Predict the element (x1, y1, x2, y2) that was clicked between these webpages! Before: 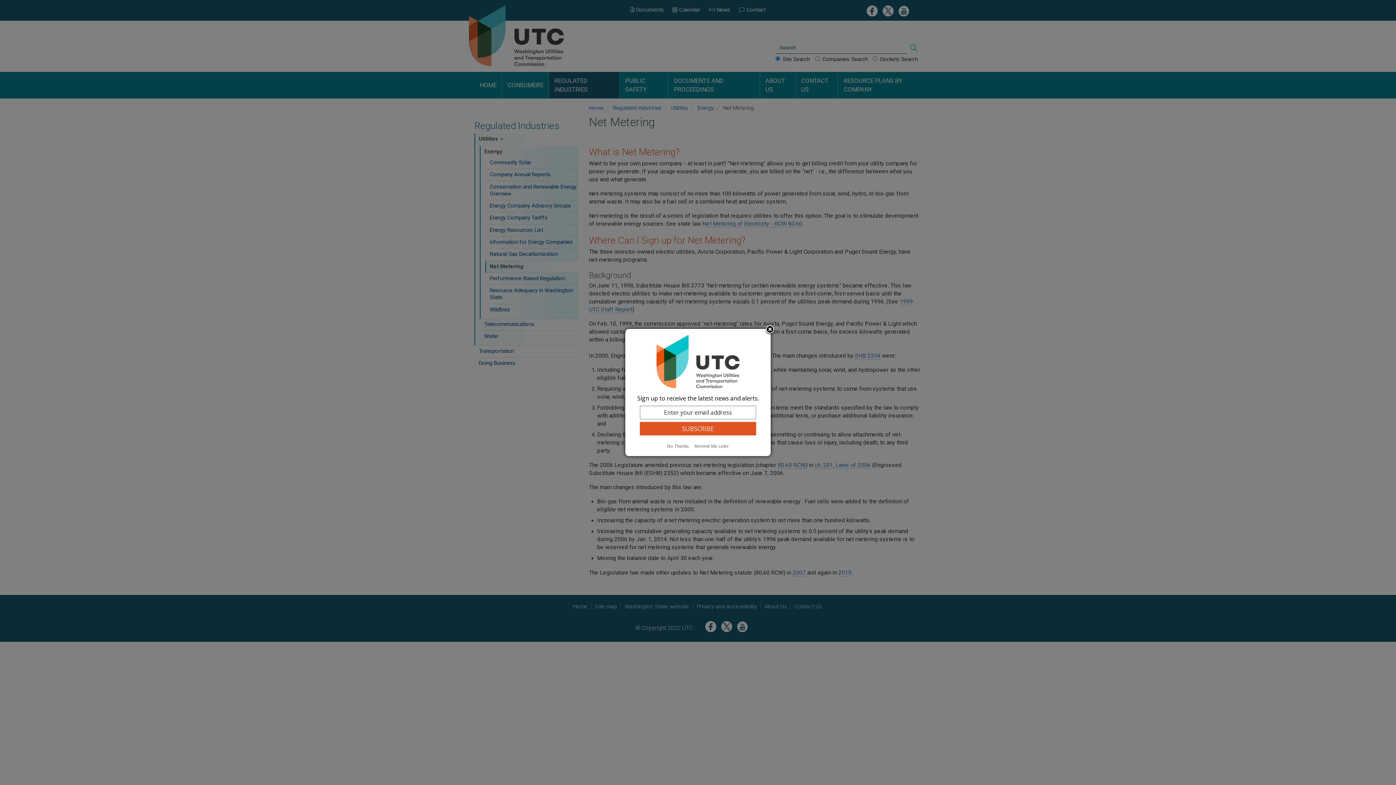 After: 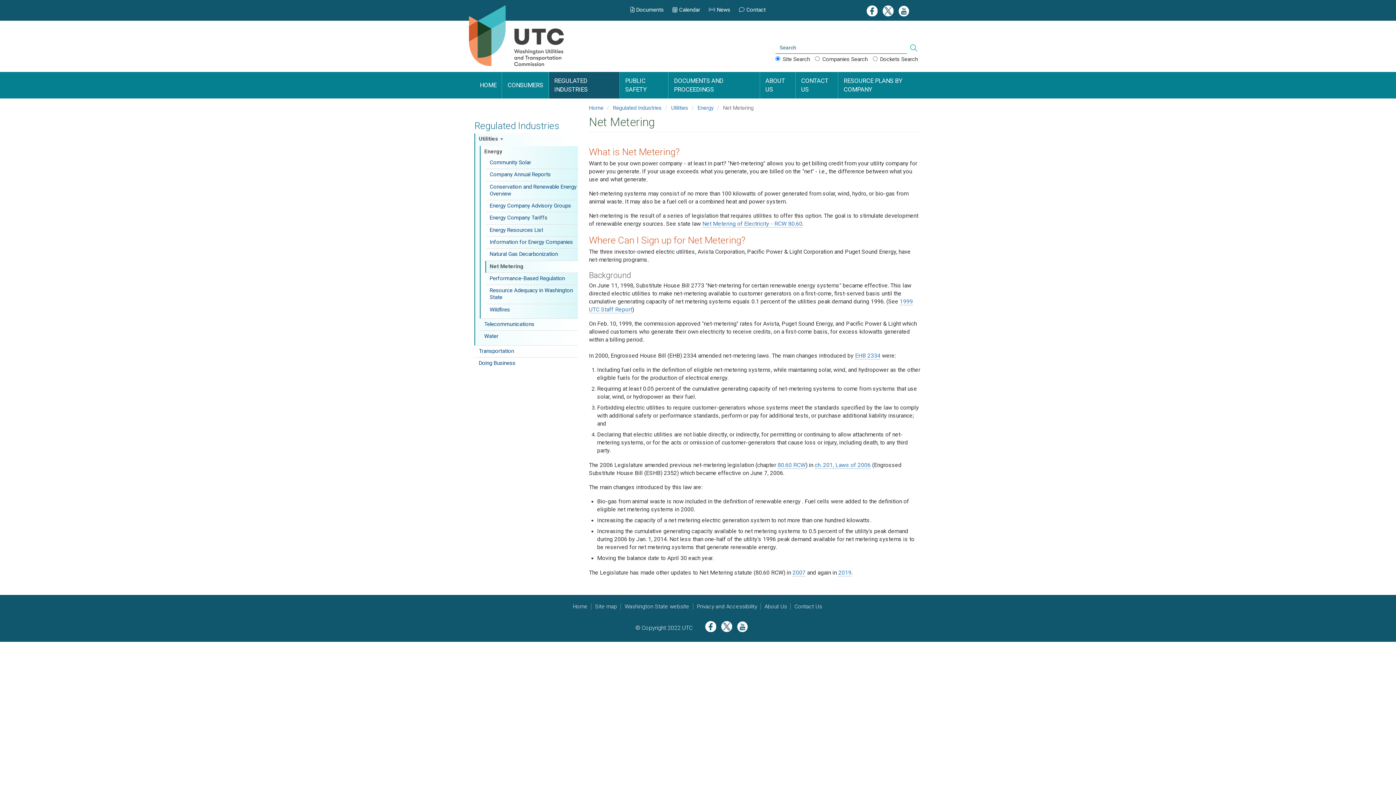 Action: bbox: (665, 443, 691, 449) label: No Thanks